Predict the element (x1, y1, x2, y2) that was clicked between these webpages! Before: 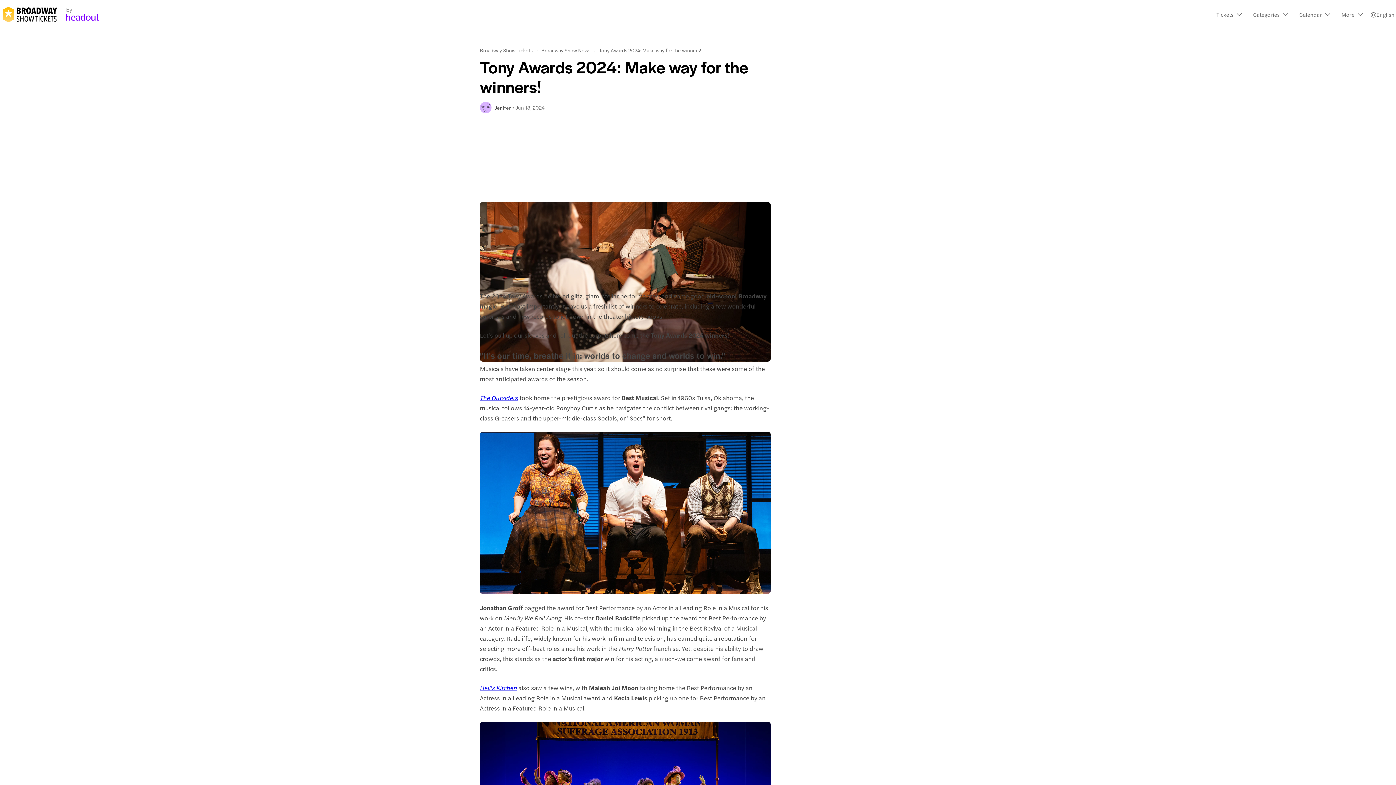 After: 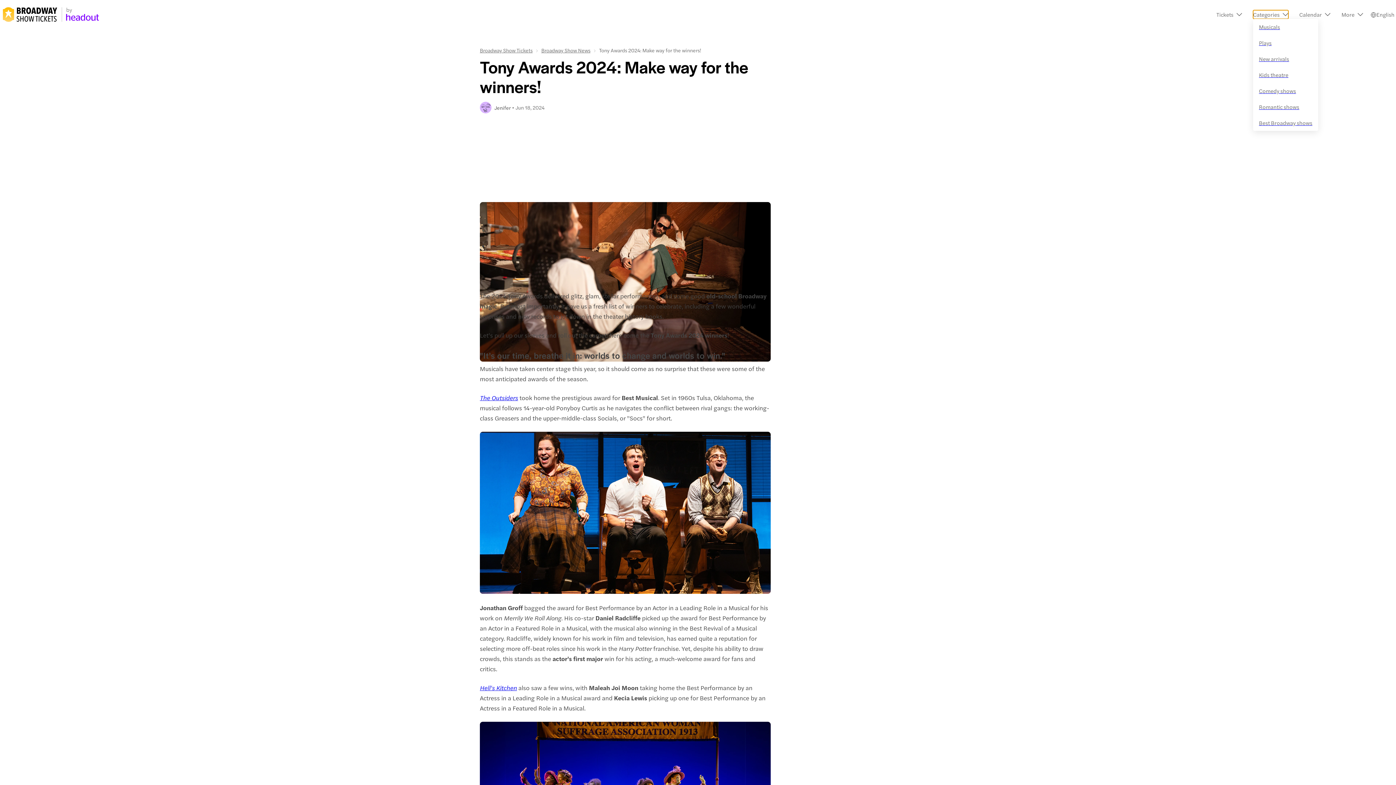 Action: label: Categories bbox: (1253, 10, 1288, 18)